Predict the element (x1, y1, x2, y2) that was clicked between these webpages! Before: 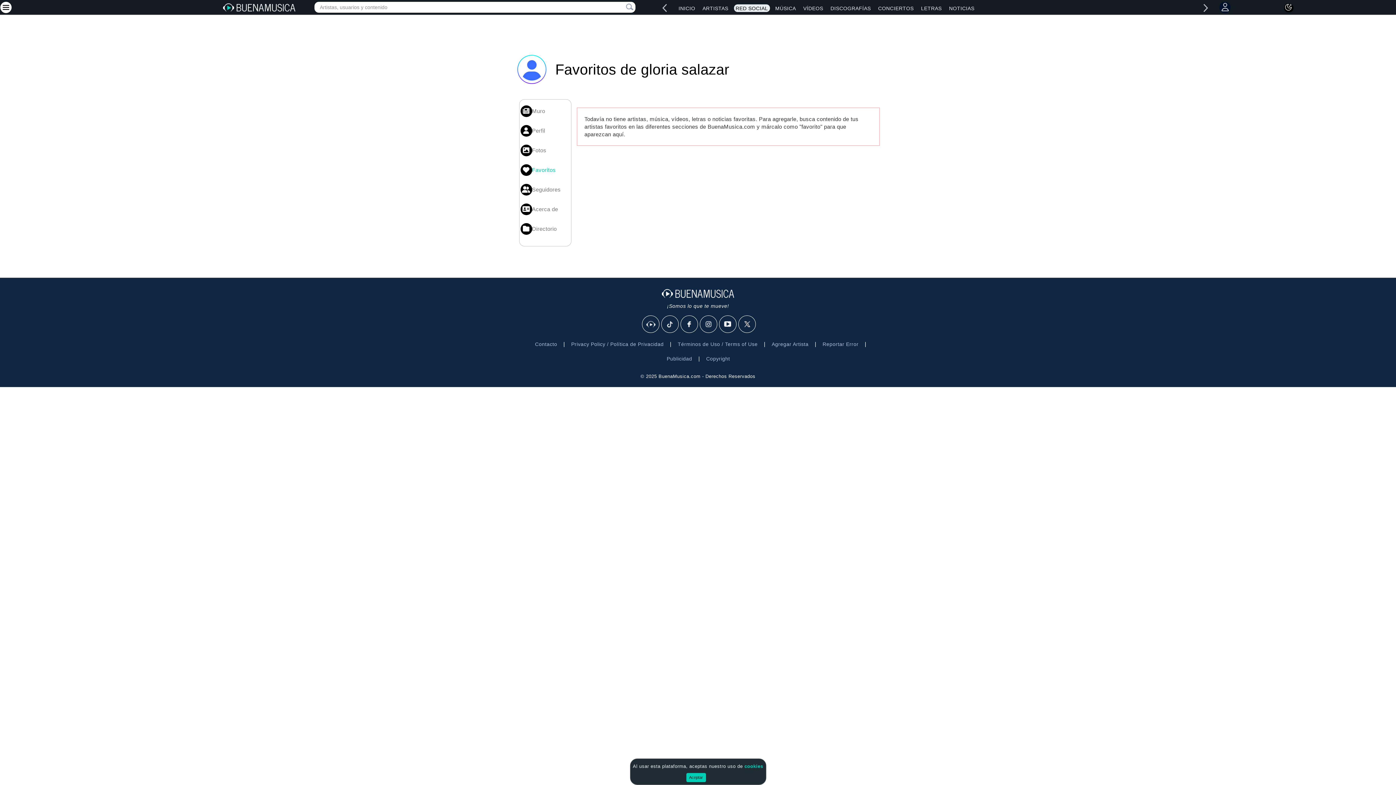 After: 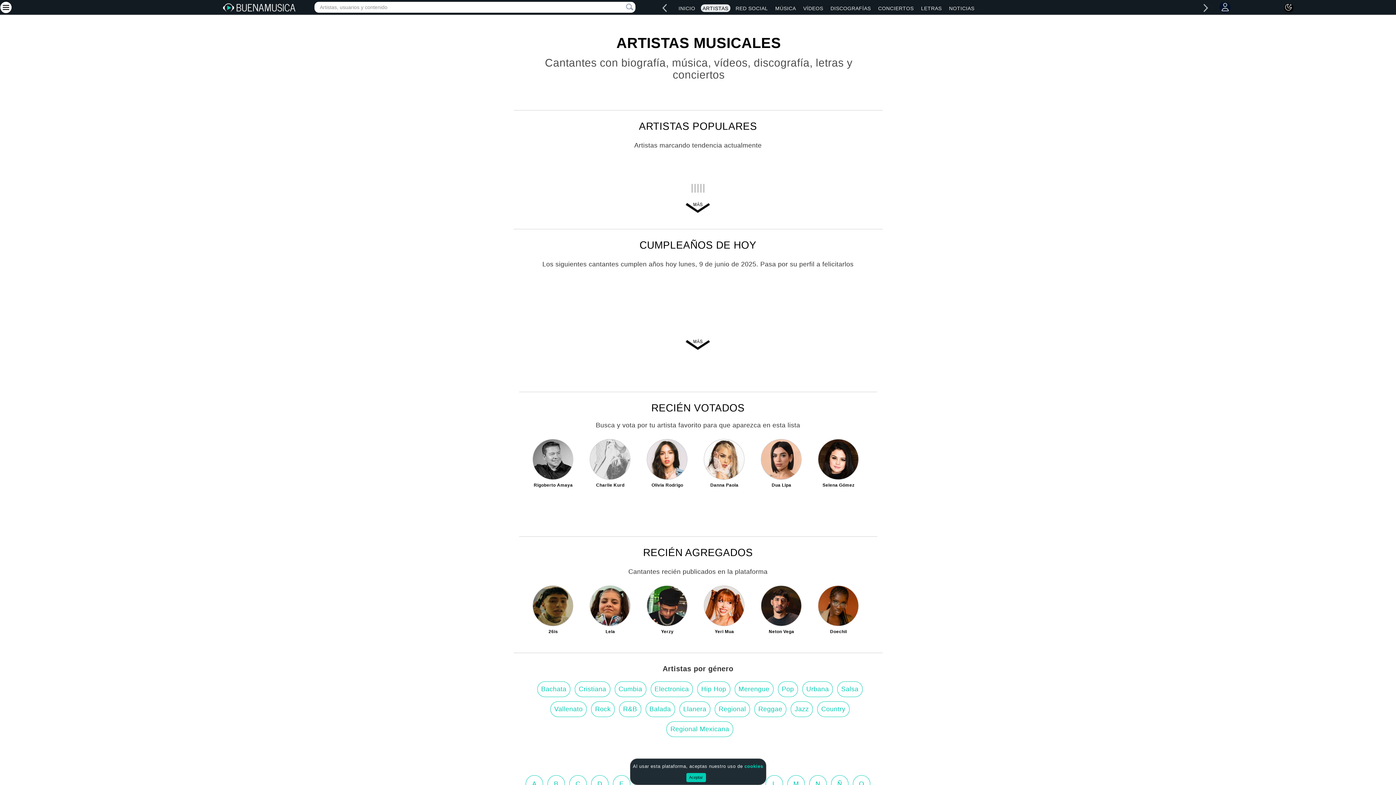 Action: label: ARTISTAS bbox: (700, 4, 730, 11)